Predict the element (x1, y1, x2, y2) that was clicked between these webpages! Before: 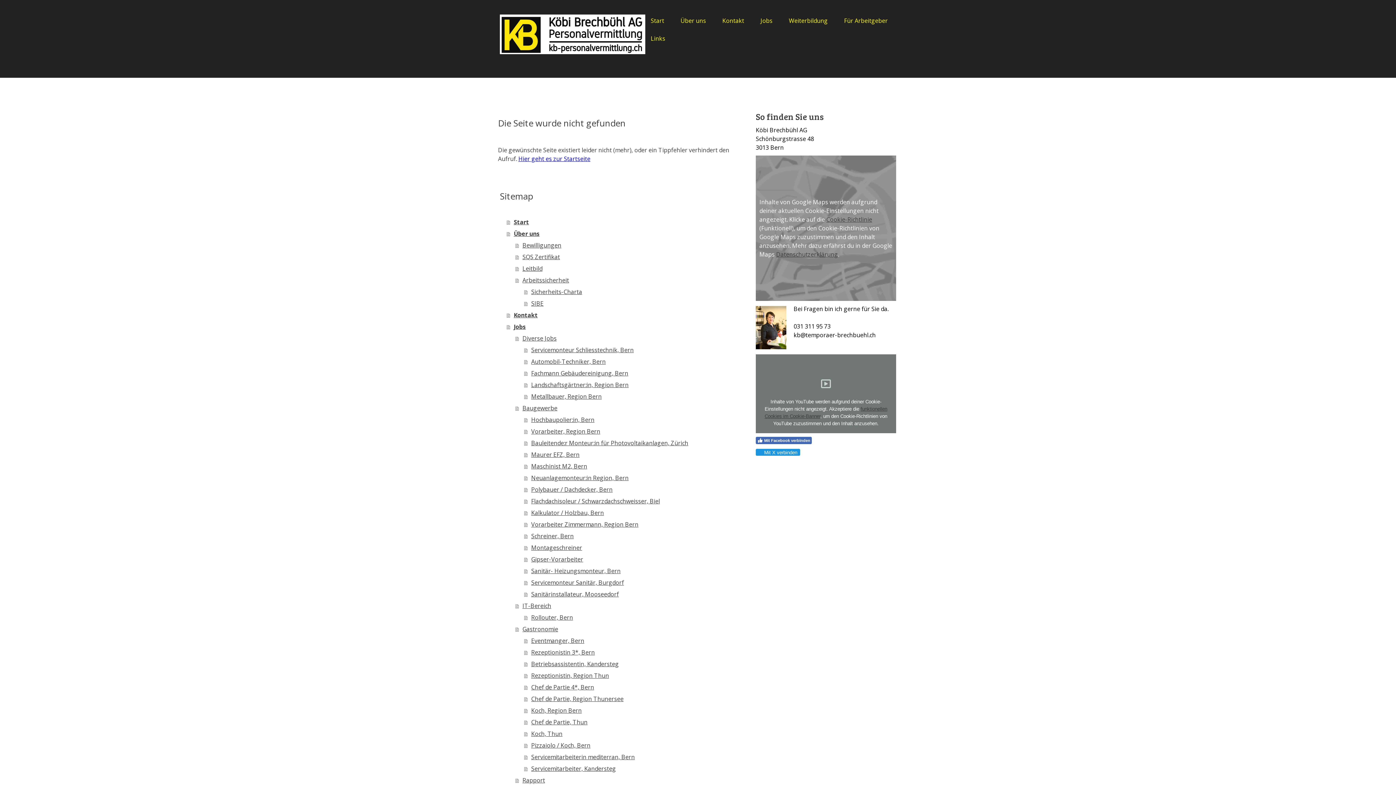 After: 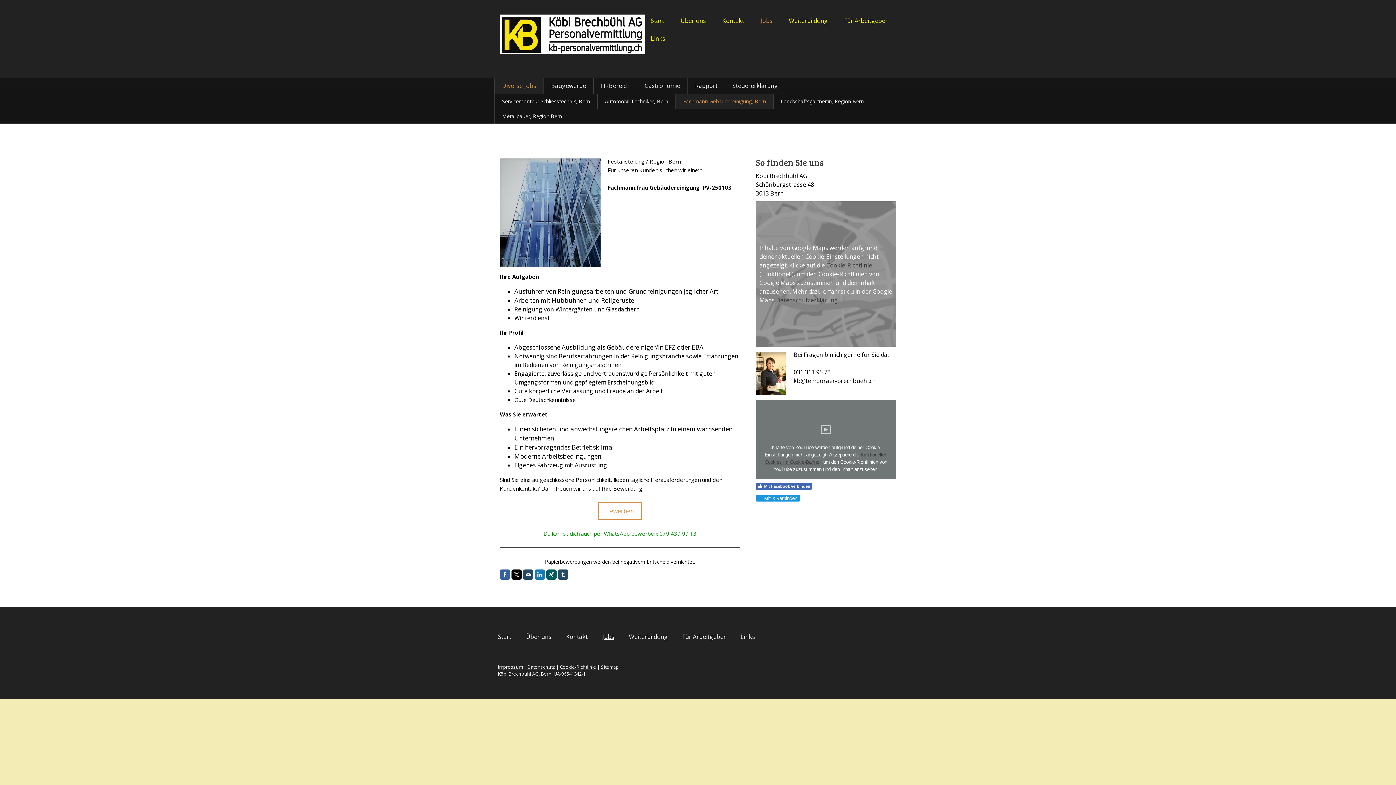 Action: bbox: (524, 367, 742, 379) label: Fachmann Gebäudereinigung, Bern